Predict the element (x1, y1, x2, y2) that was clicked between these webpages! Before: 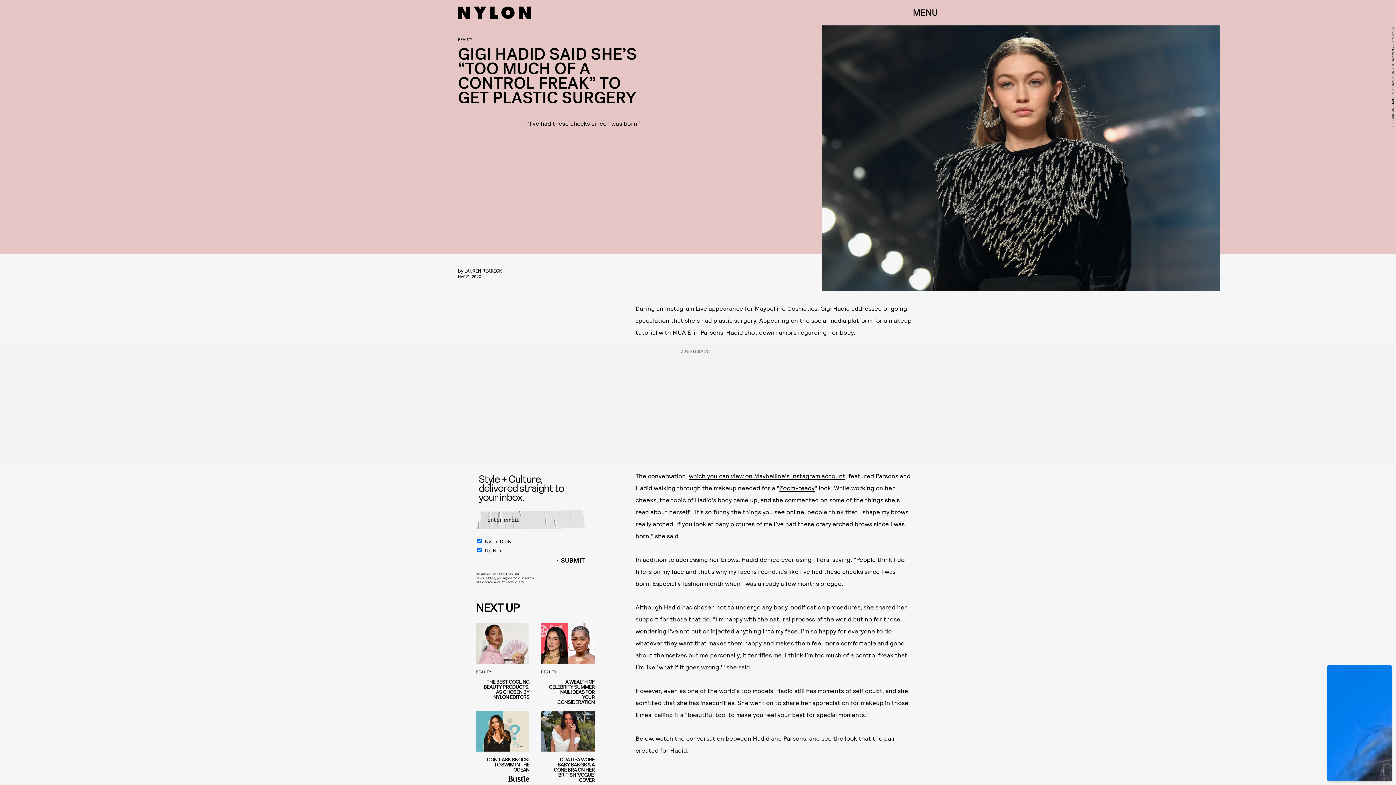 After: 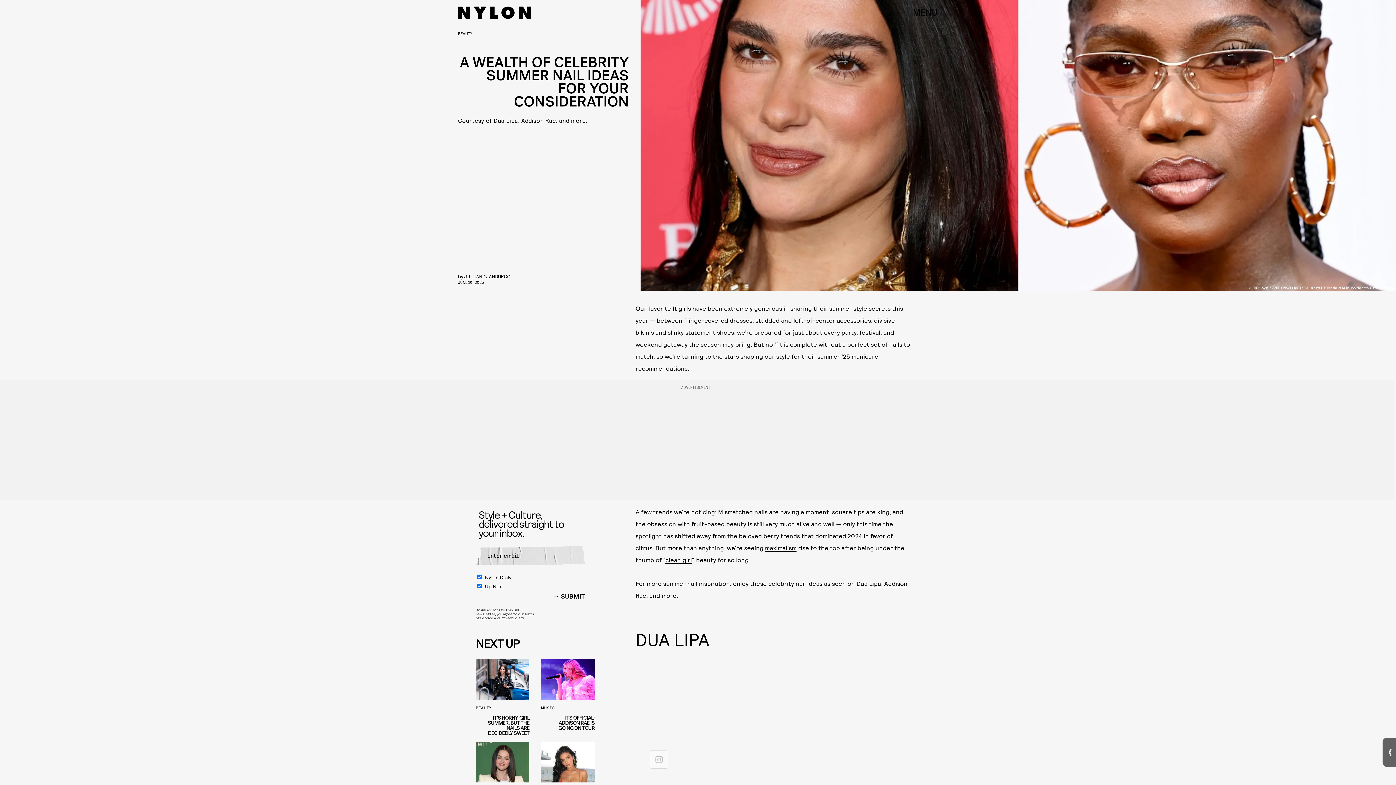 Action: bbox: (541, 623, 594, 711) label: BEAUTY
A WEALTH OF CELEBRITY SUMMER NAIL IDEAS FOR YOUR CONSIDERATION